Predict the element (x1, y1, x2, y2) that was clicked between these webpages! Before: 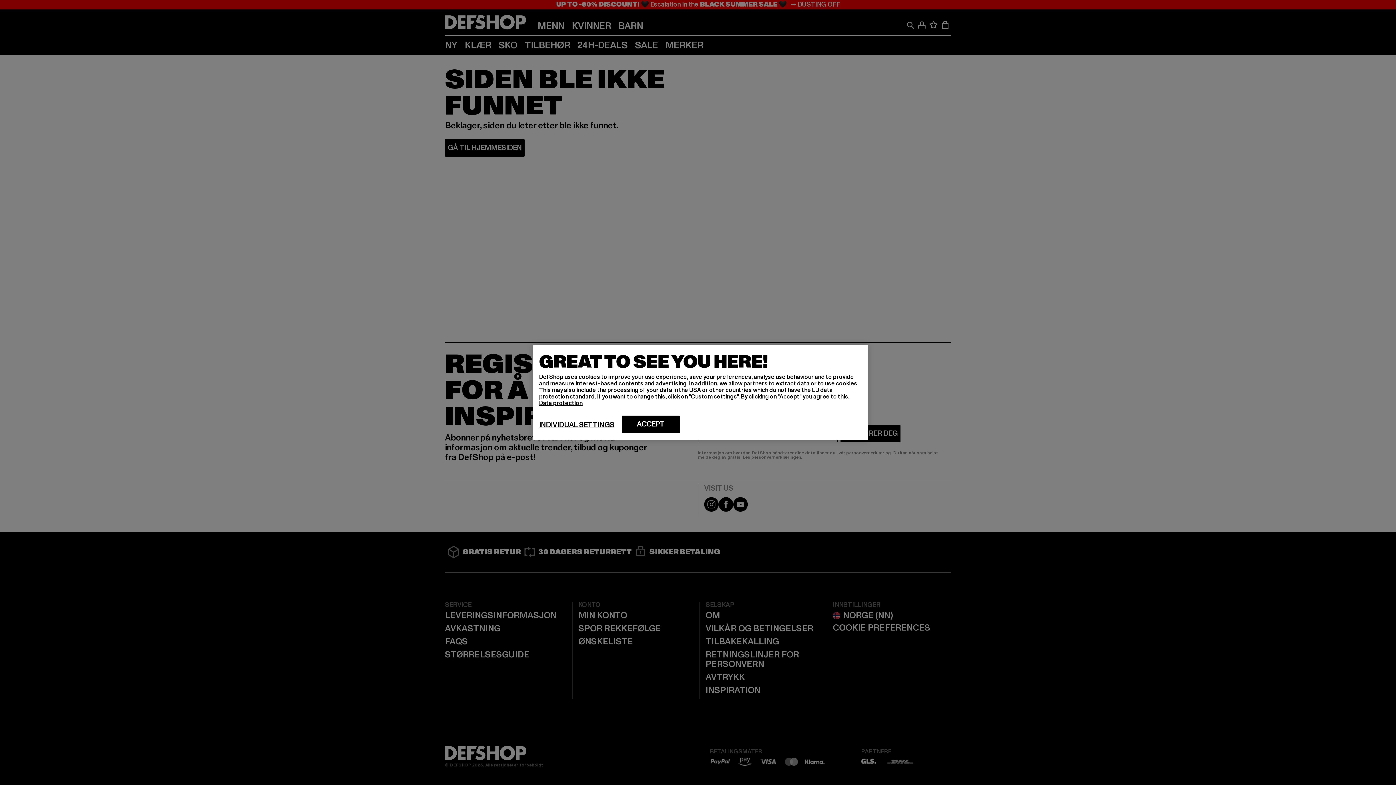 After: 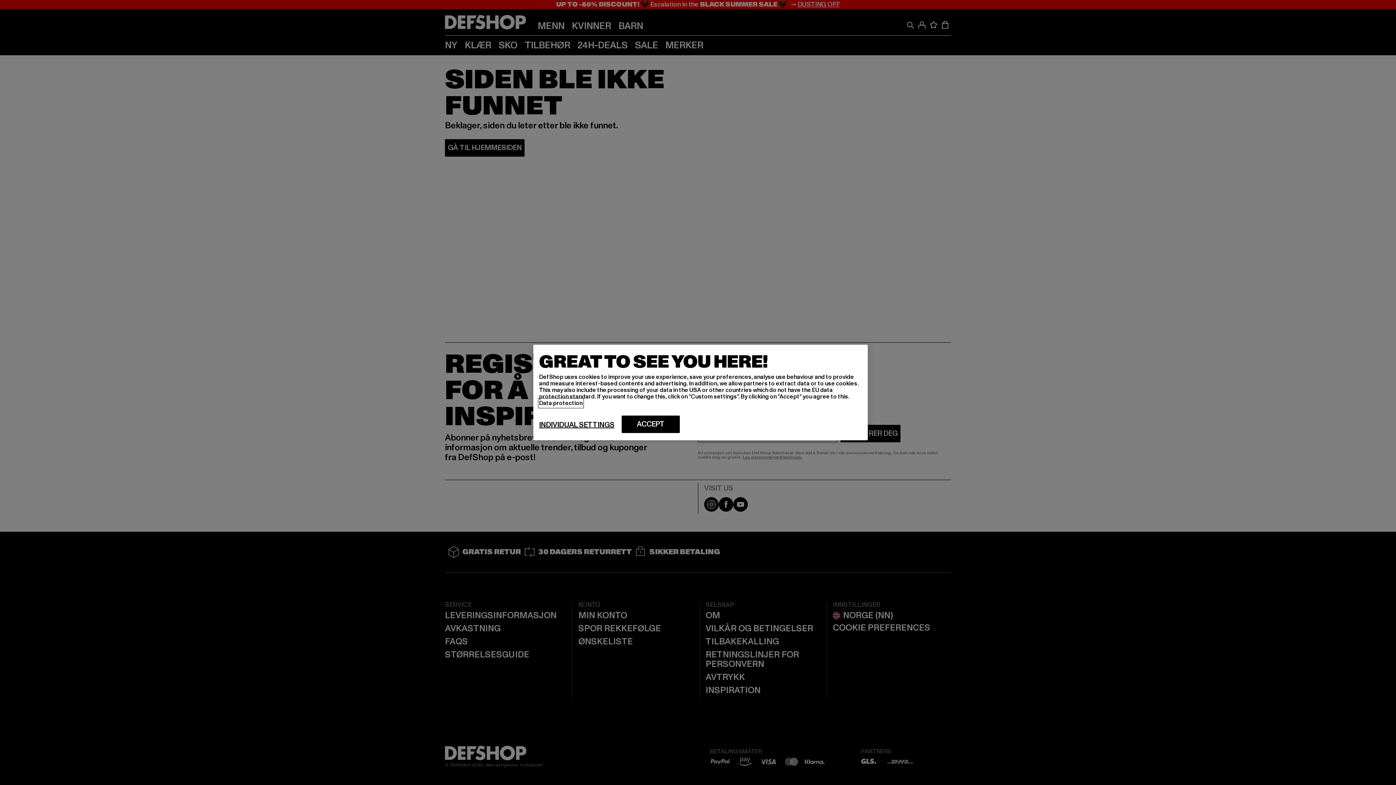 Action: label: More information about your privacy, opens in a new tab bbox: (539, 399, 582, 407)